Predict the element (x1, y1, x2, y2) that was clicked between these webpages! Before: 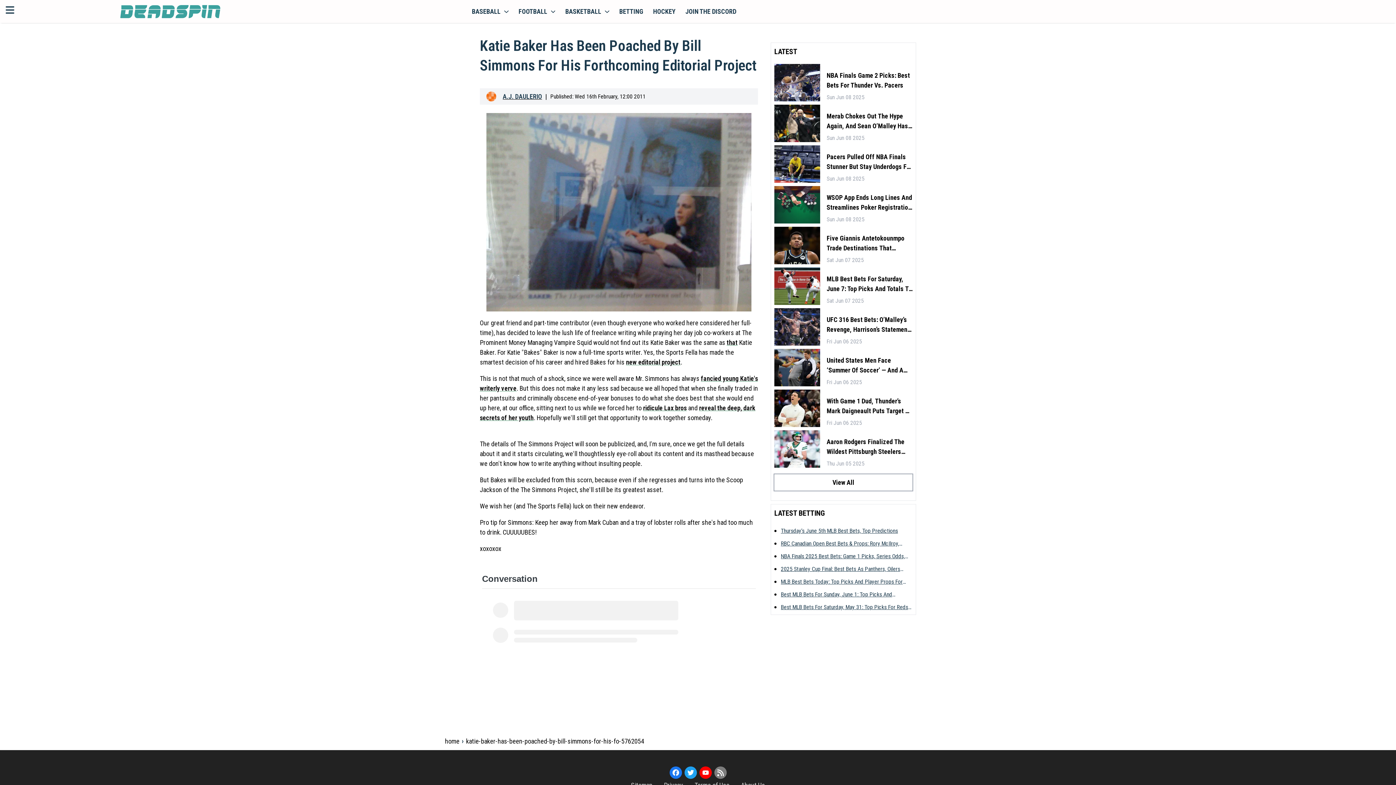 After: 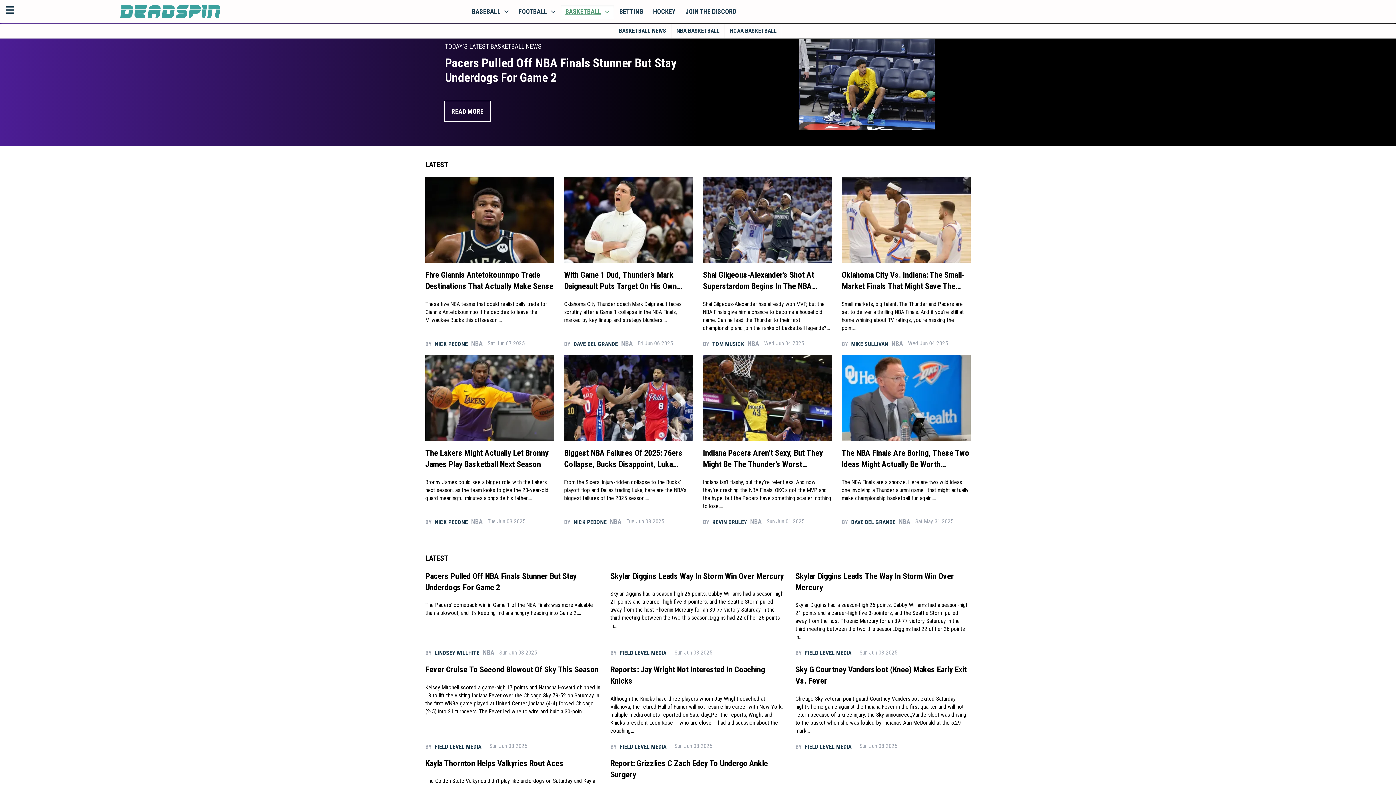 Action: bbox: (560, 4, 614, 18) label: BASKETBALL